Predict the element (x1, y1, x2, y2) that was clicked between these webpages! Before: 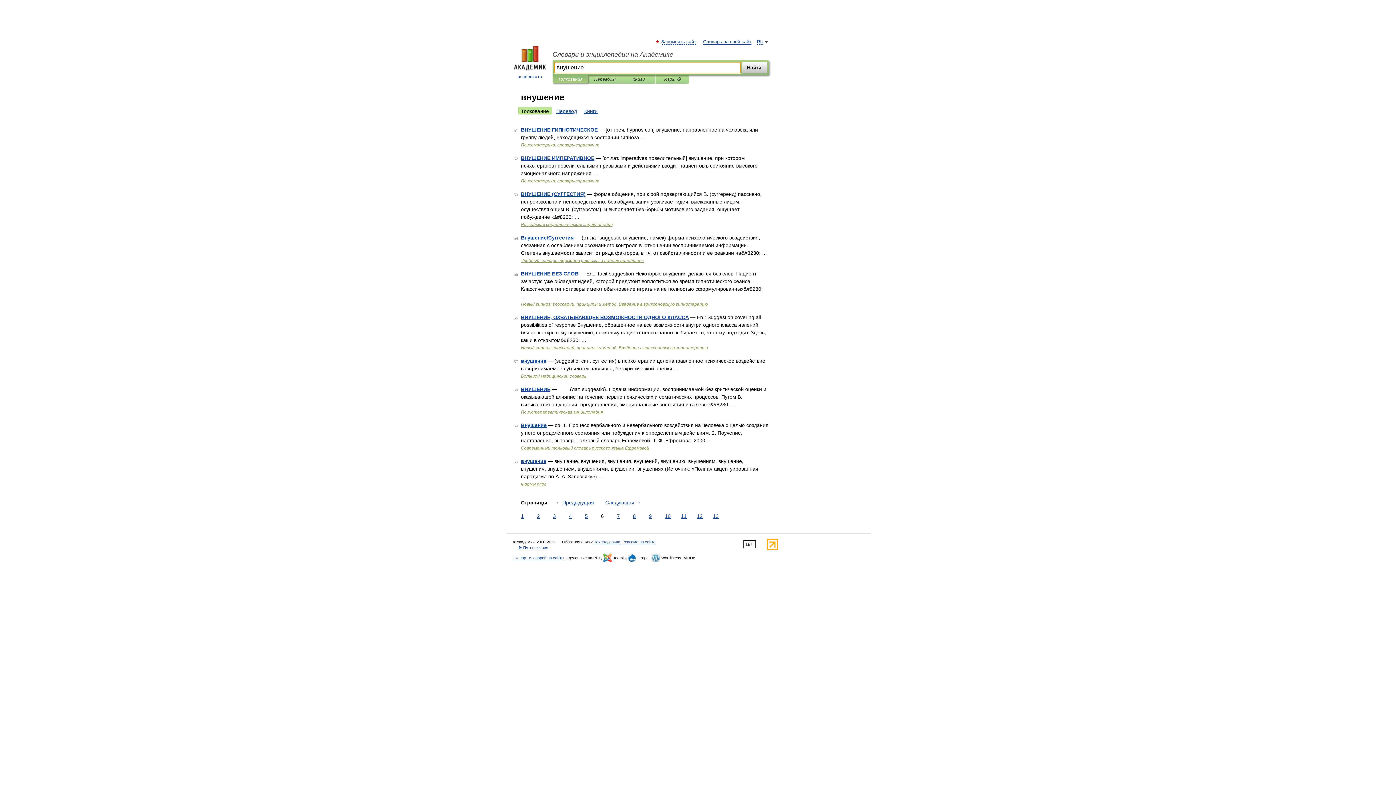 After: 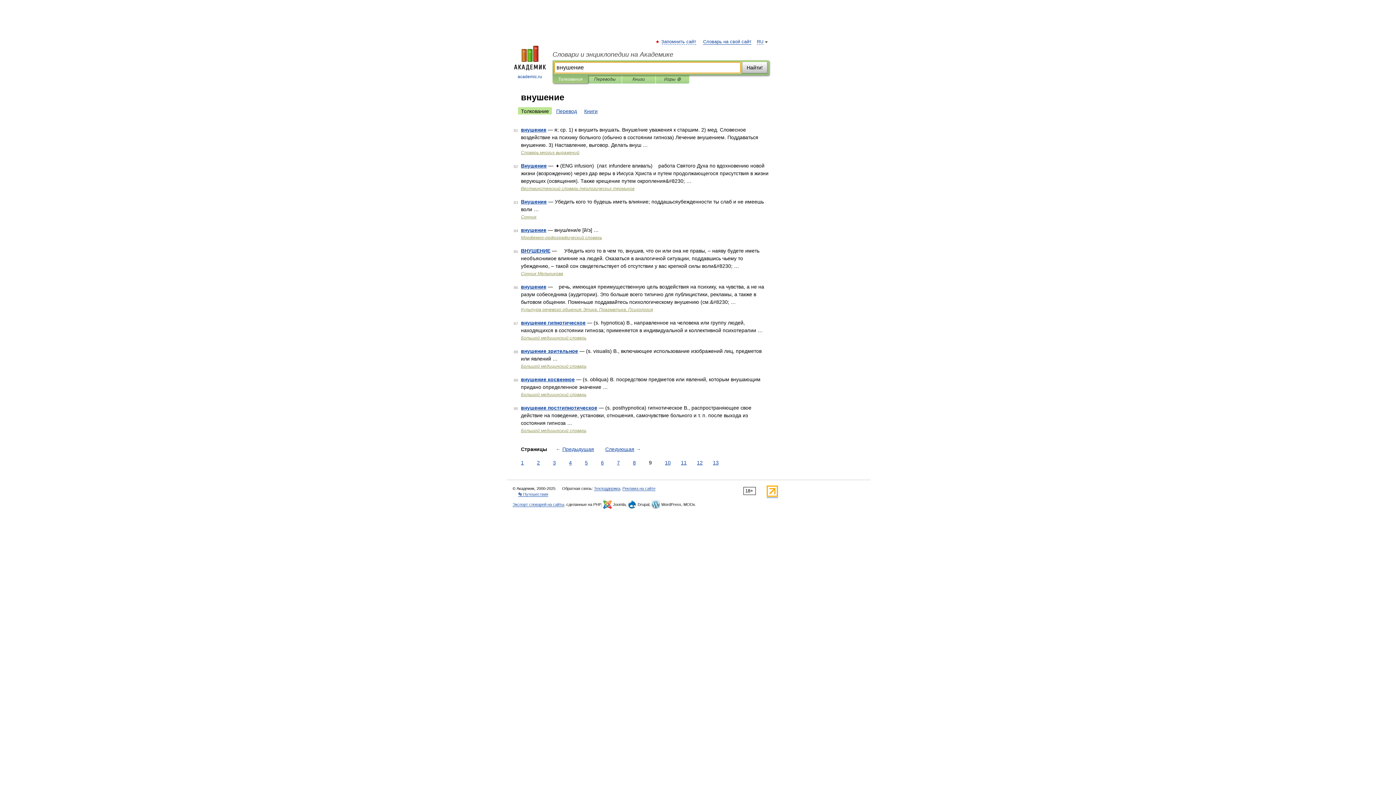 Action: label: 9 bbox: (647, 512, 653, 520)